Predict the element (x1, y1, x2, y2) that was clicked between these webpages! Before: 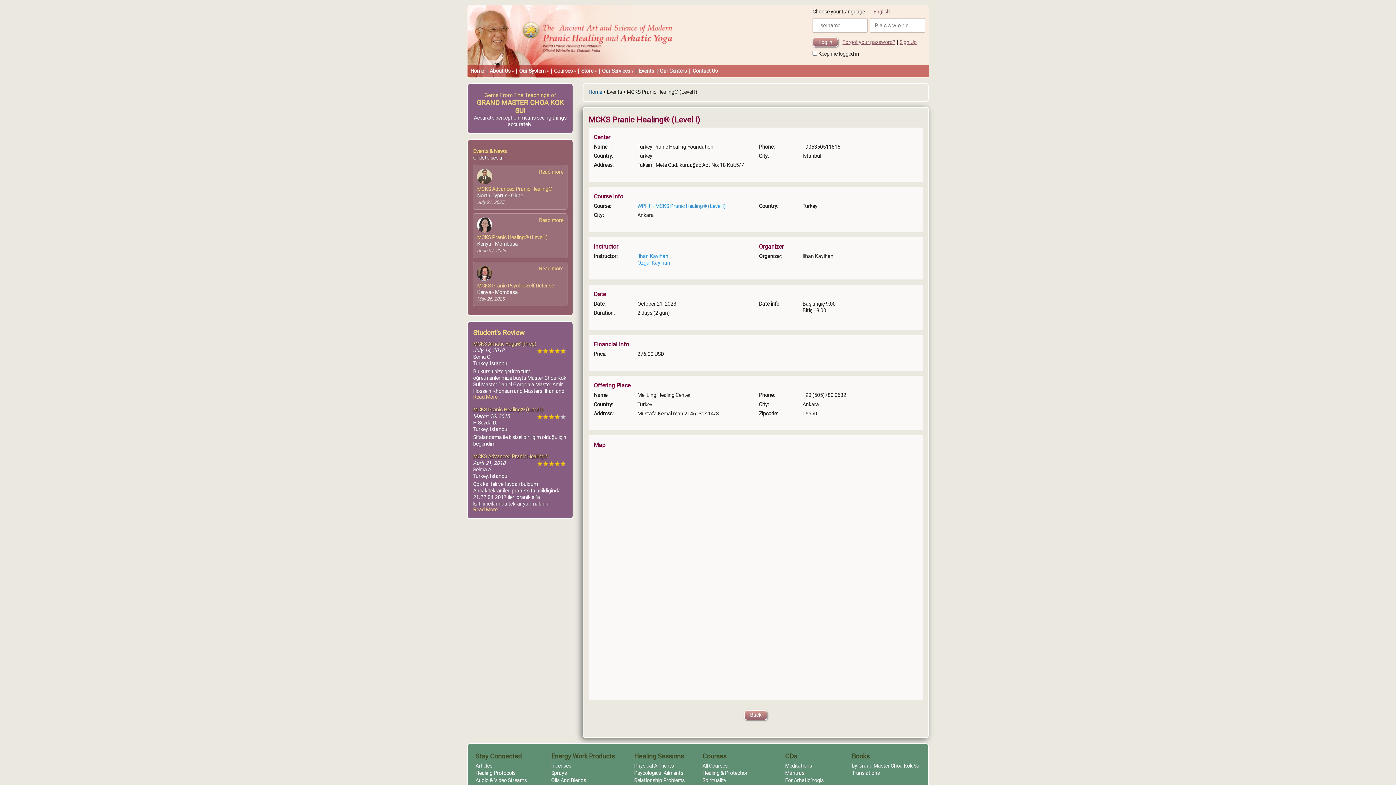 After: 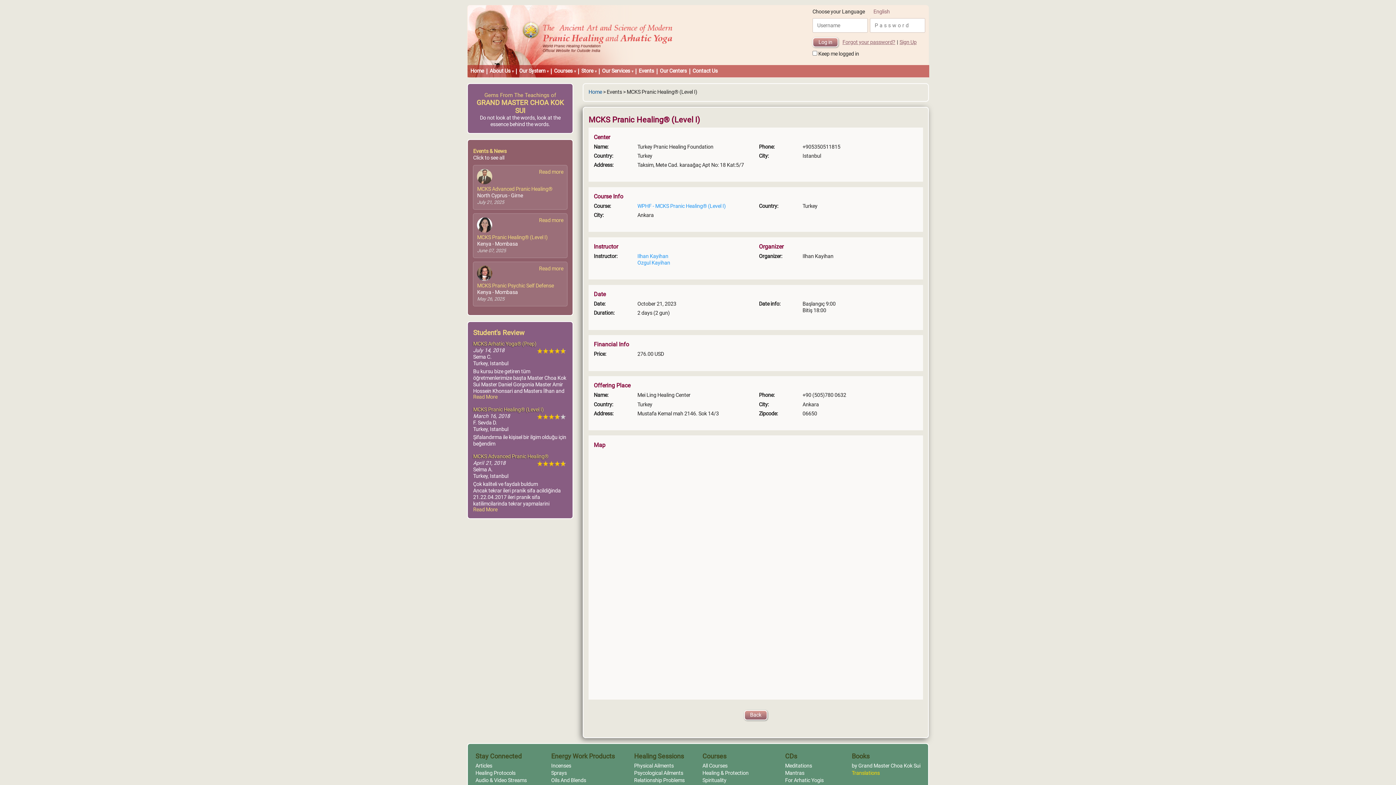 Action: label: Translations bbox: (851, 770, 879, 776)